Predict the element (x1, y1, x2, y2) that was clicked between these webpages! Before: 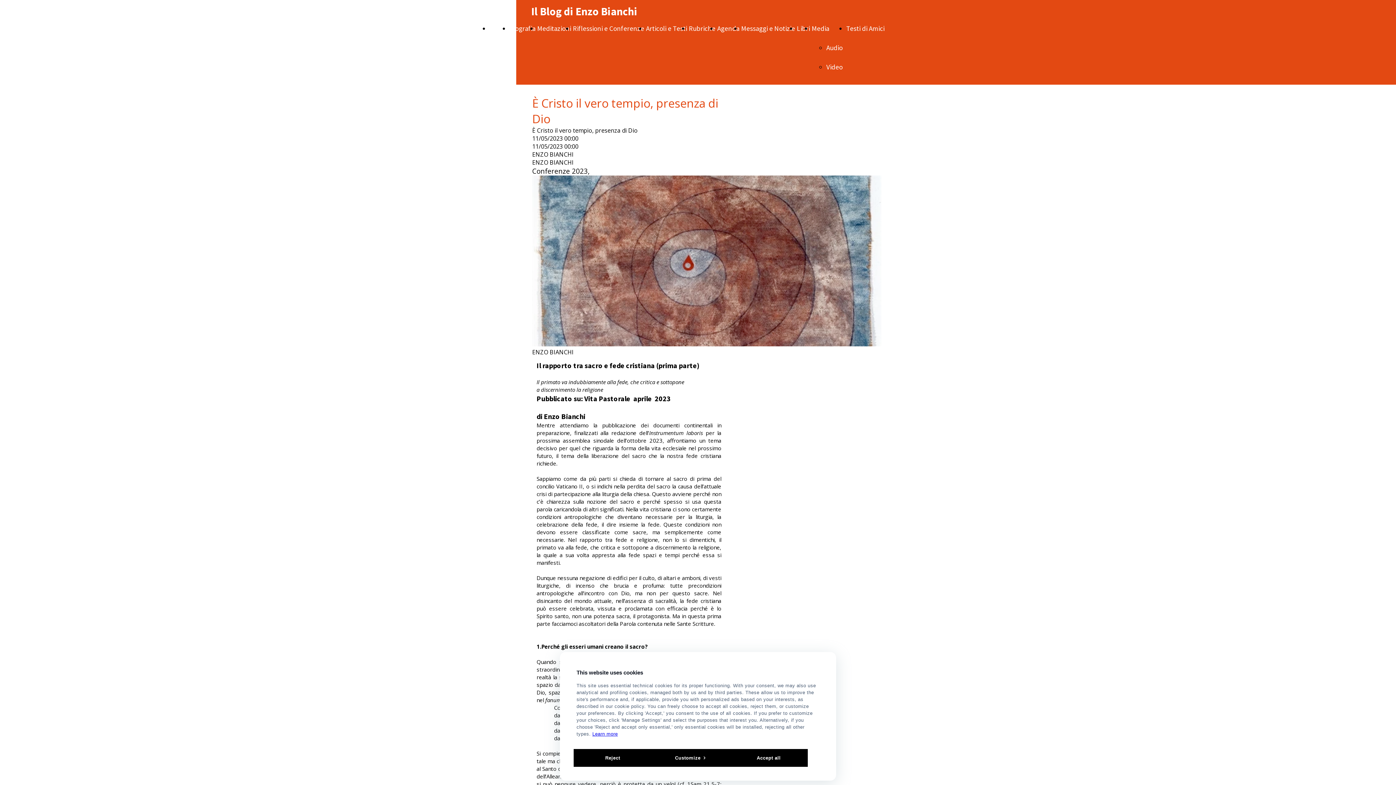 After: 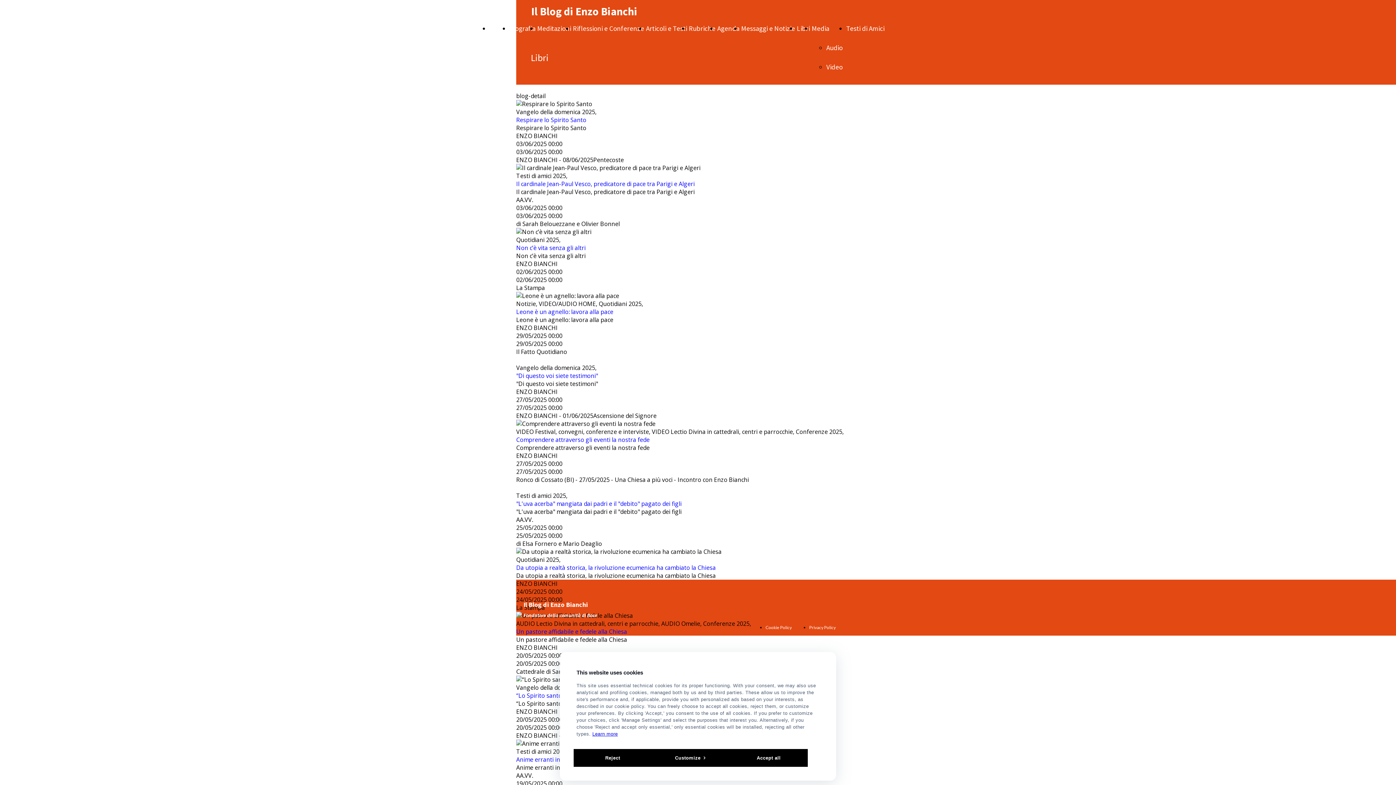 Action: bbox: (797, 24, 810, 32) label: Libri